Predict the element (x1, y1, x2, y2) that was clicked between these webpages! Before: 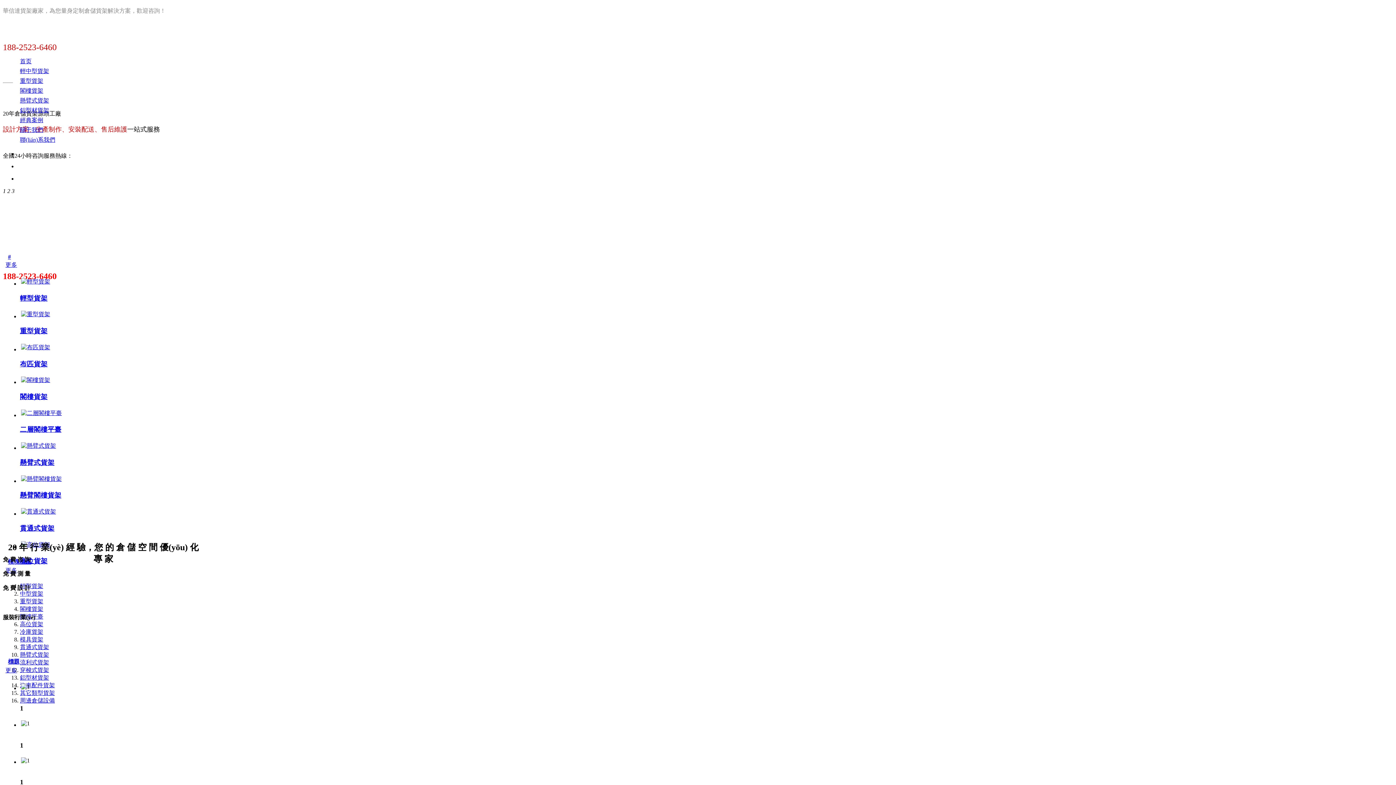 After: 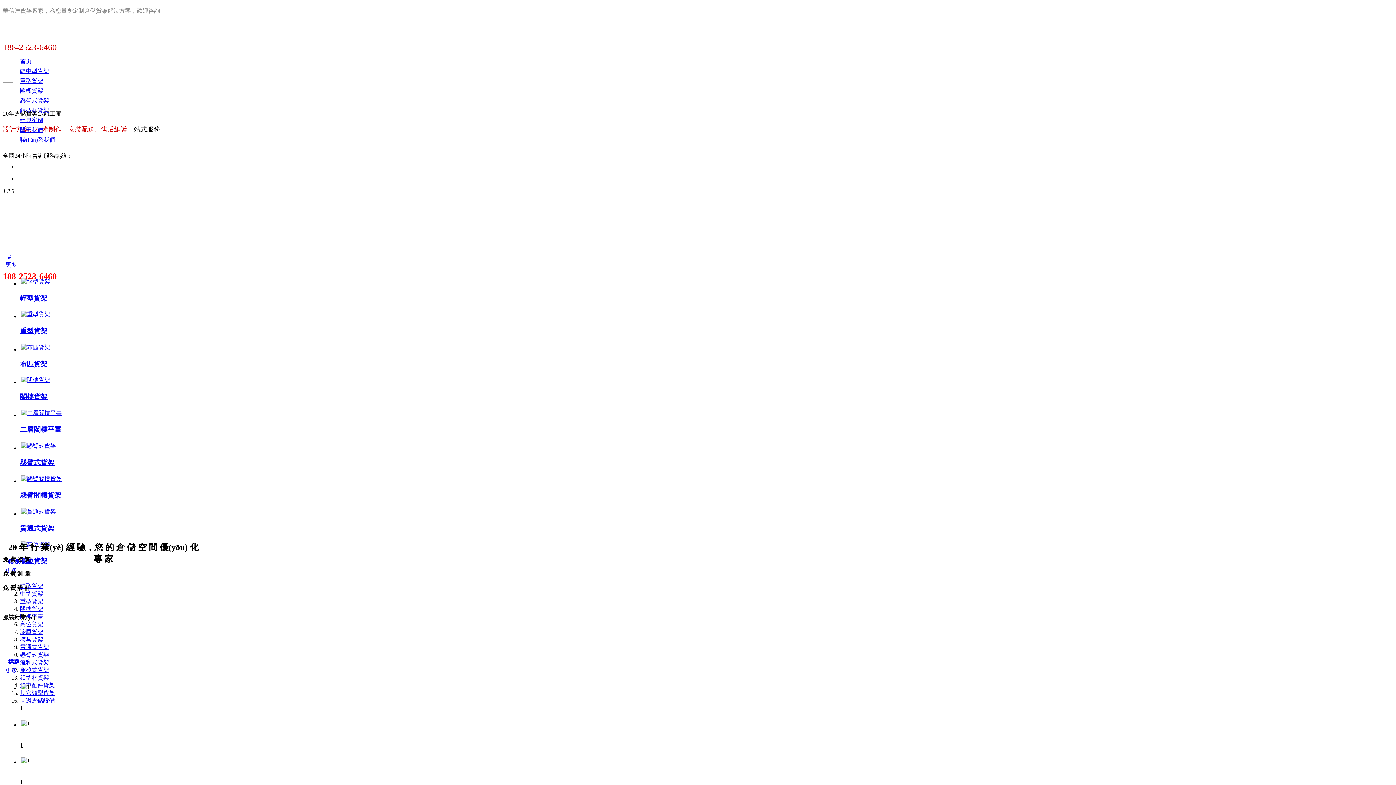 Action: bbox: (2, 556, 51, 563) label: 免 費 咨 詢